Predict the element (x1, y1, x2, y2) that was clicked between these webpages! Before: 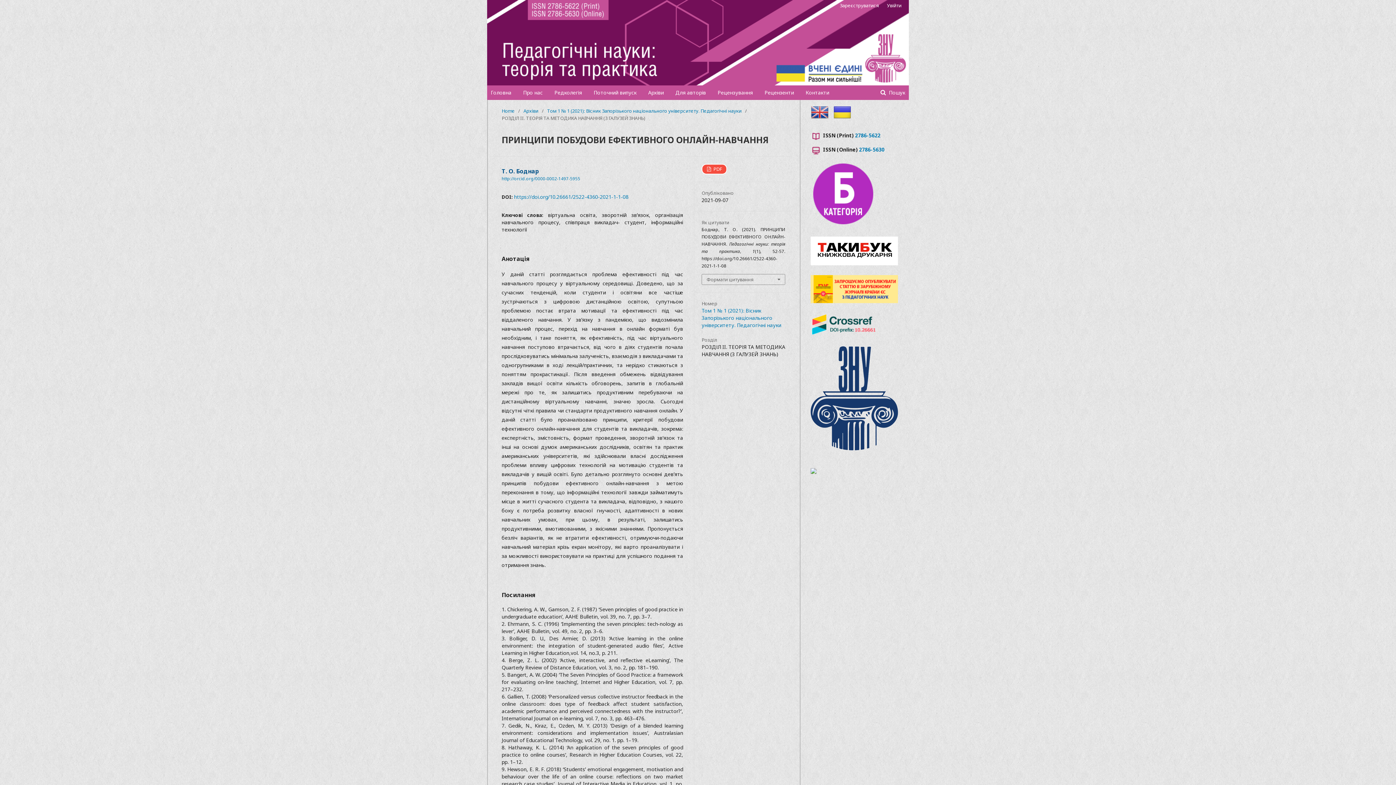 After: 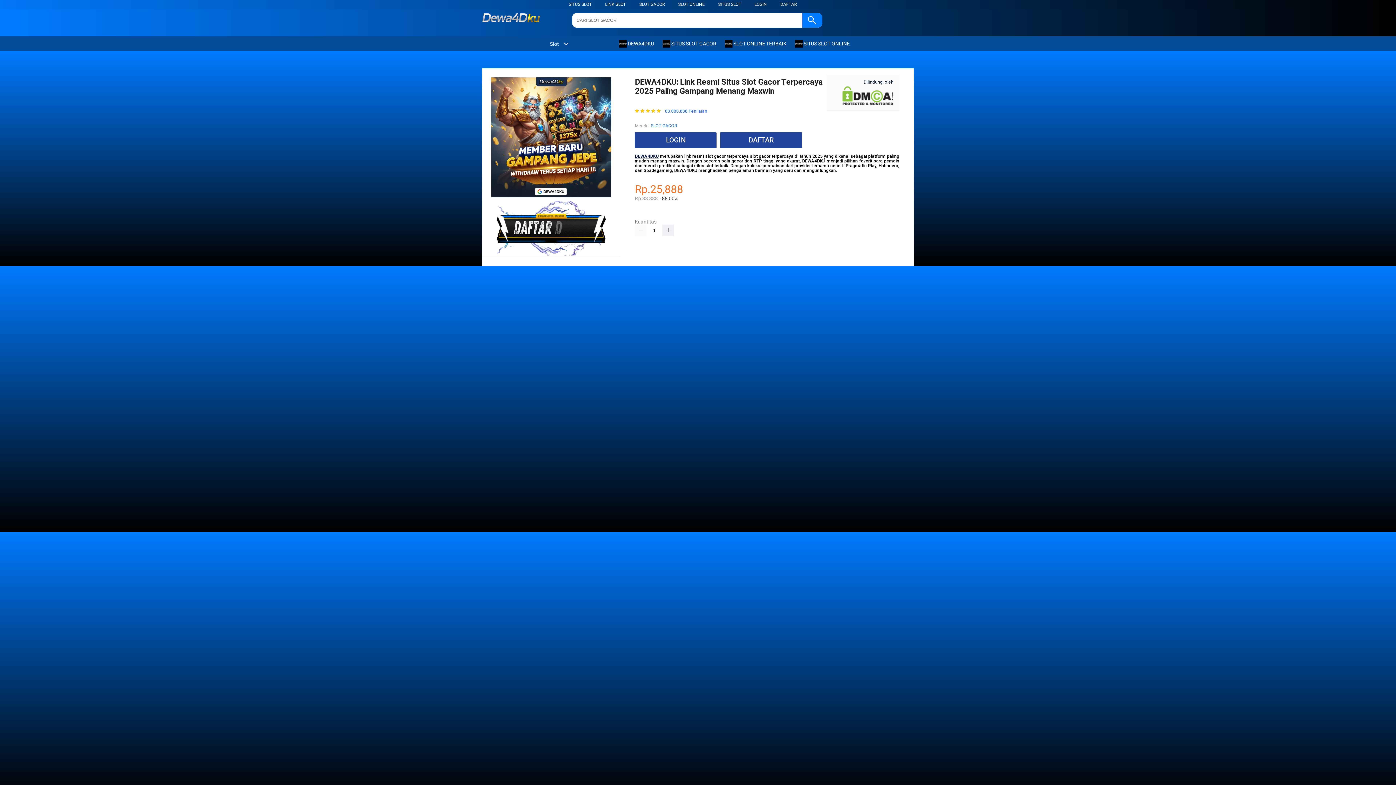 Action: label: Головна bbox: (490, 85, 511, 100)